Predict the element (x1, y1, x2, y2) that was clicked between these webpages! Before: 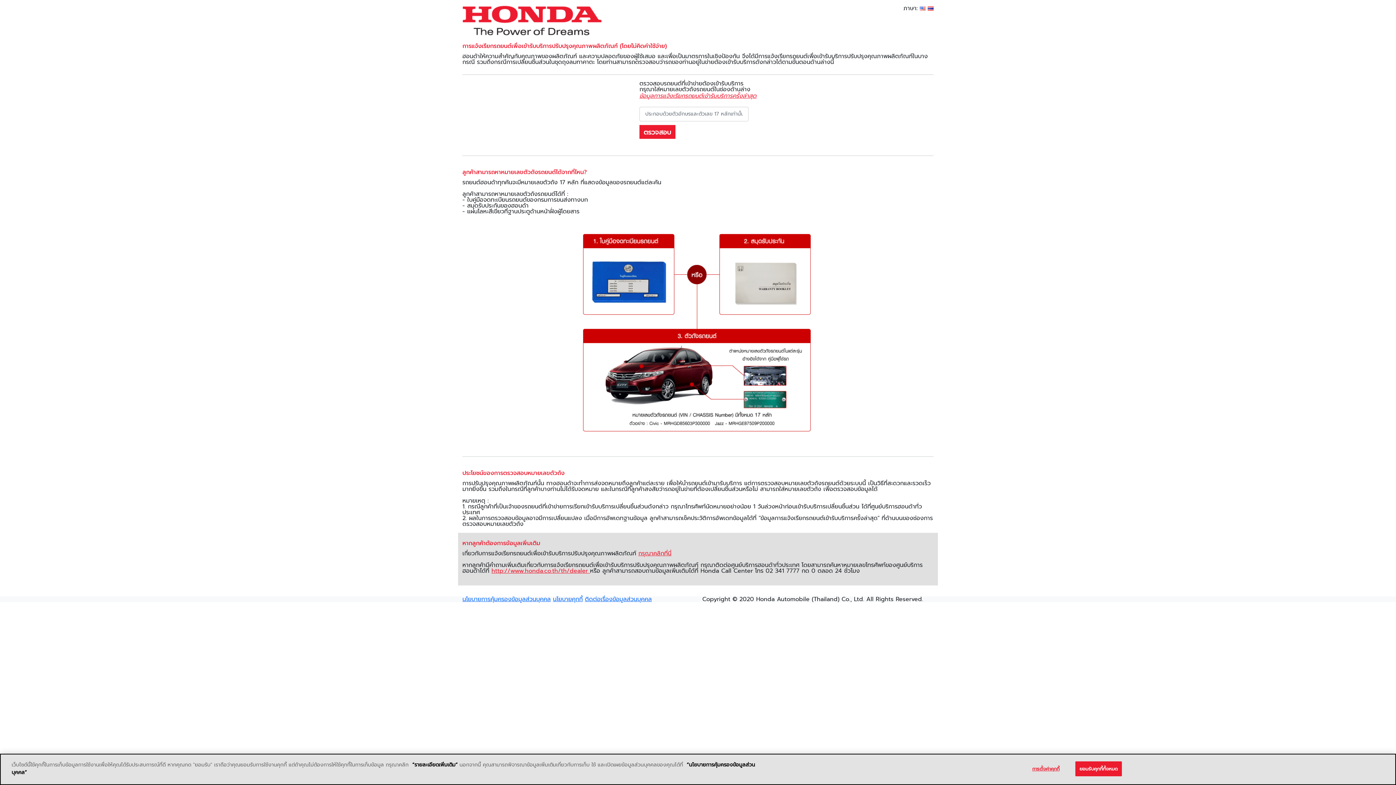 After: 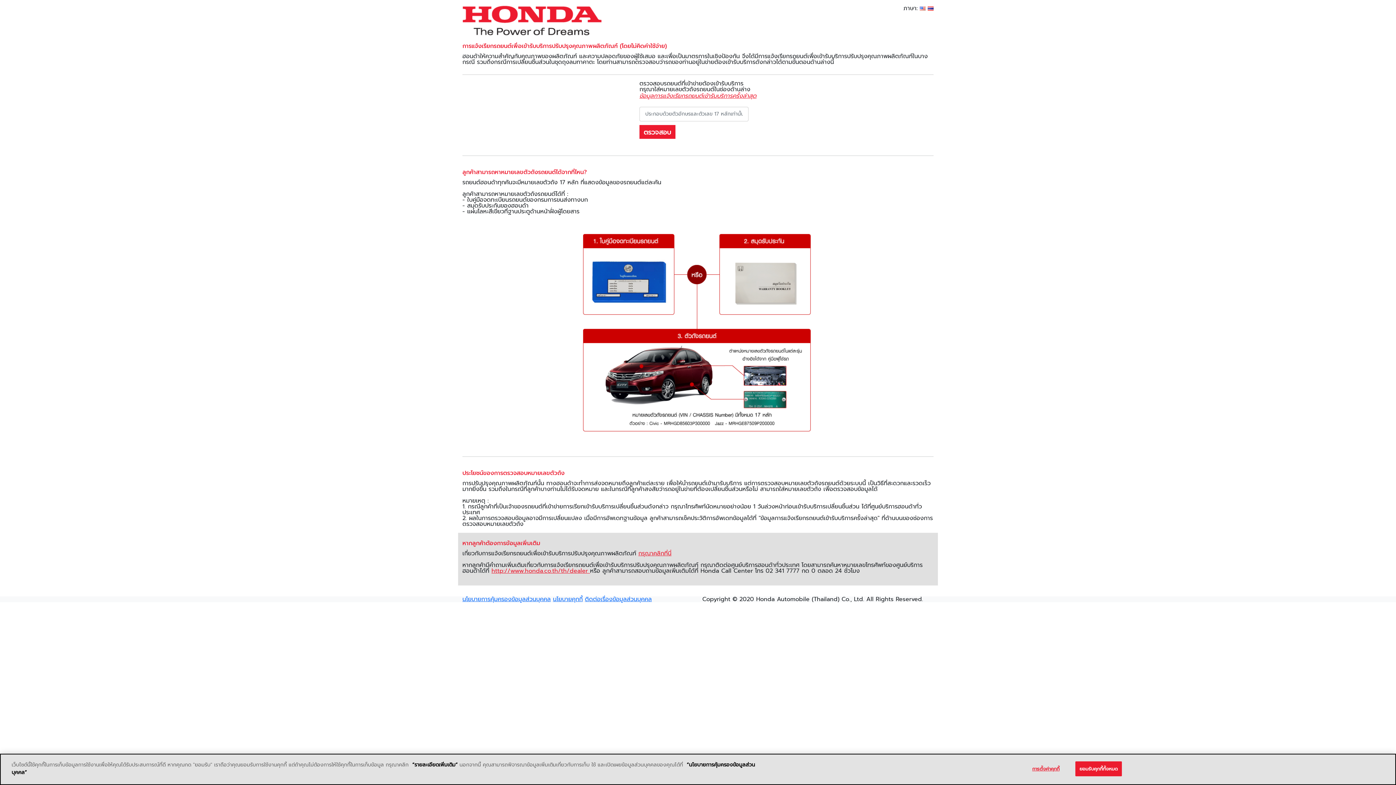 Action: bbox: (928, 4, 933, 12)